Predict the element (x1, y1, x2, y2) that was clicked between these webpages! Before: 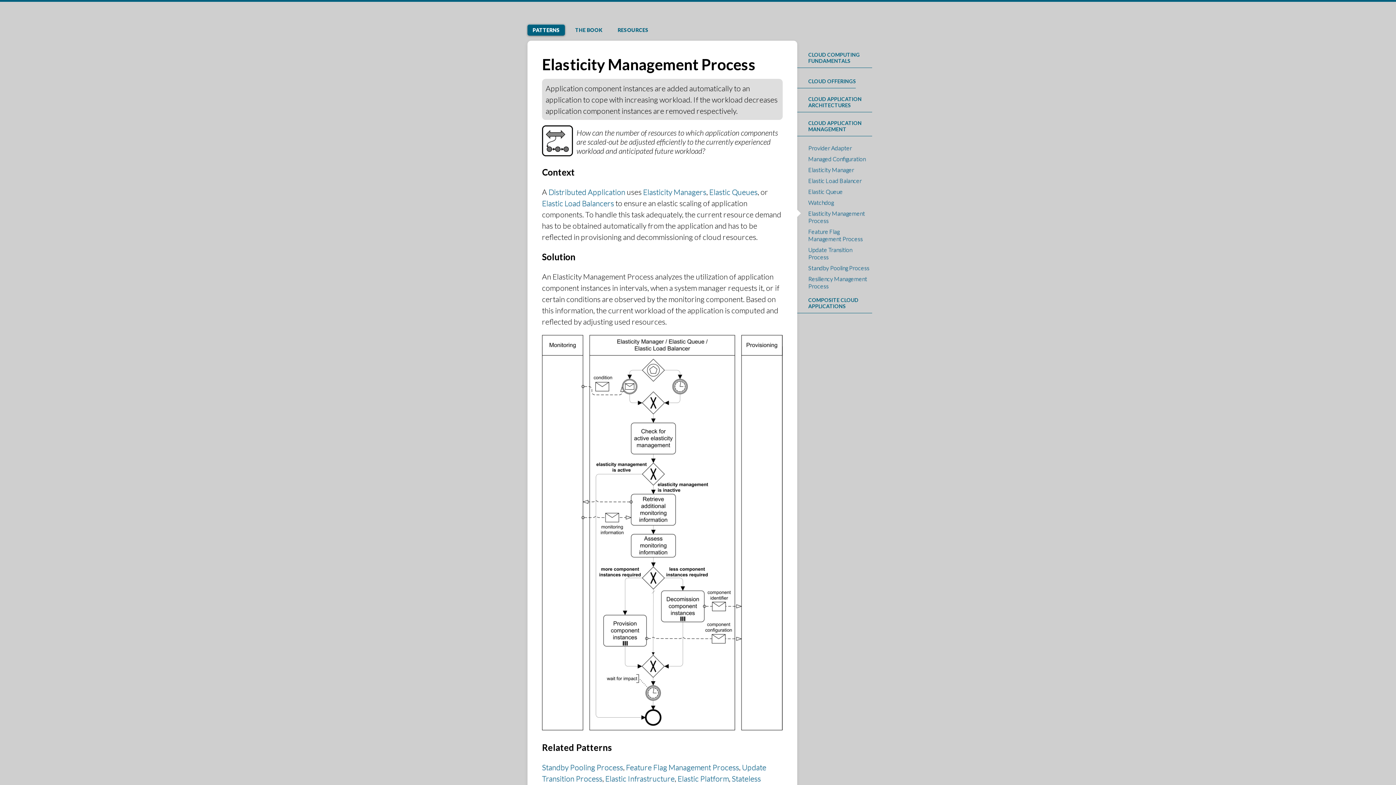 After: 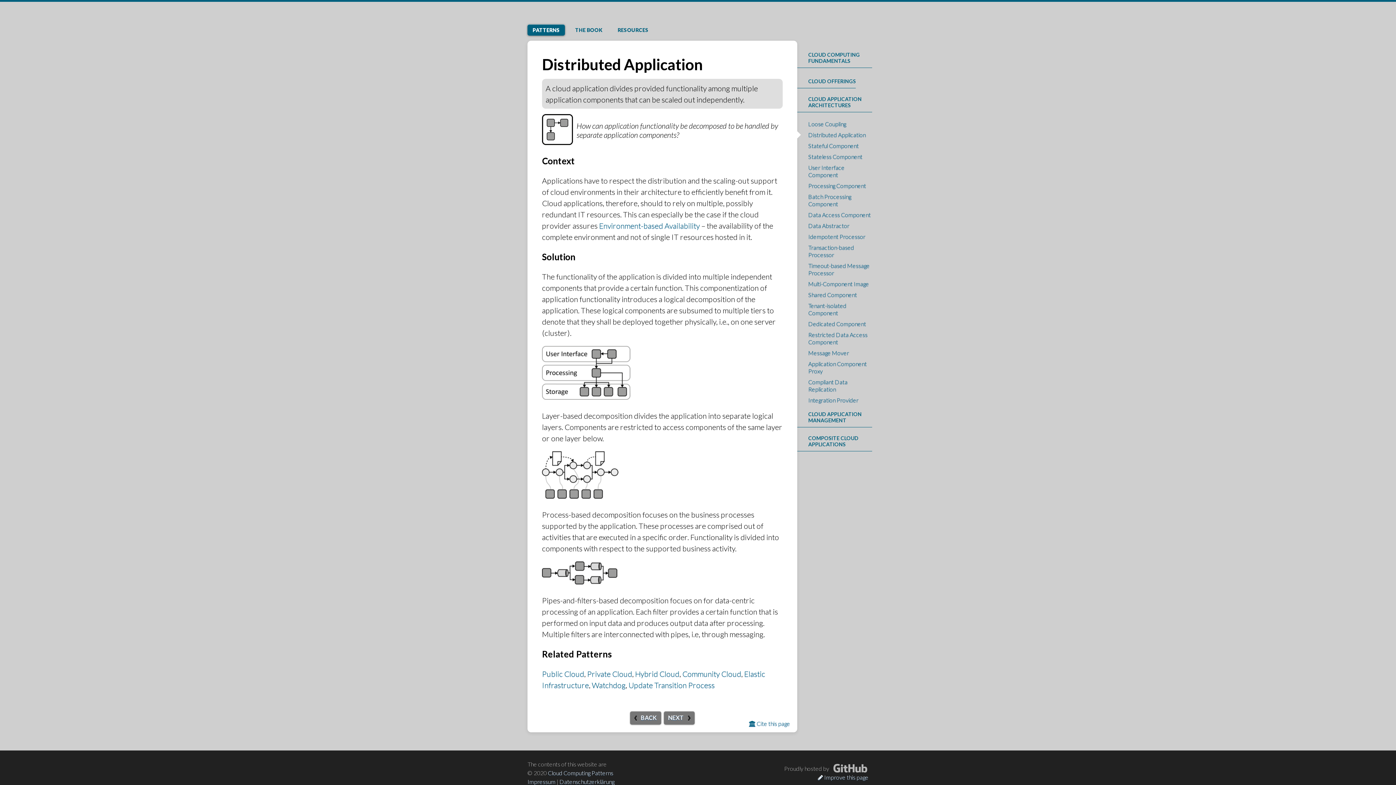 Action: label: Distributed Application bbox: (548, 187, 625, 196)